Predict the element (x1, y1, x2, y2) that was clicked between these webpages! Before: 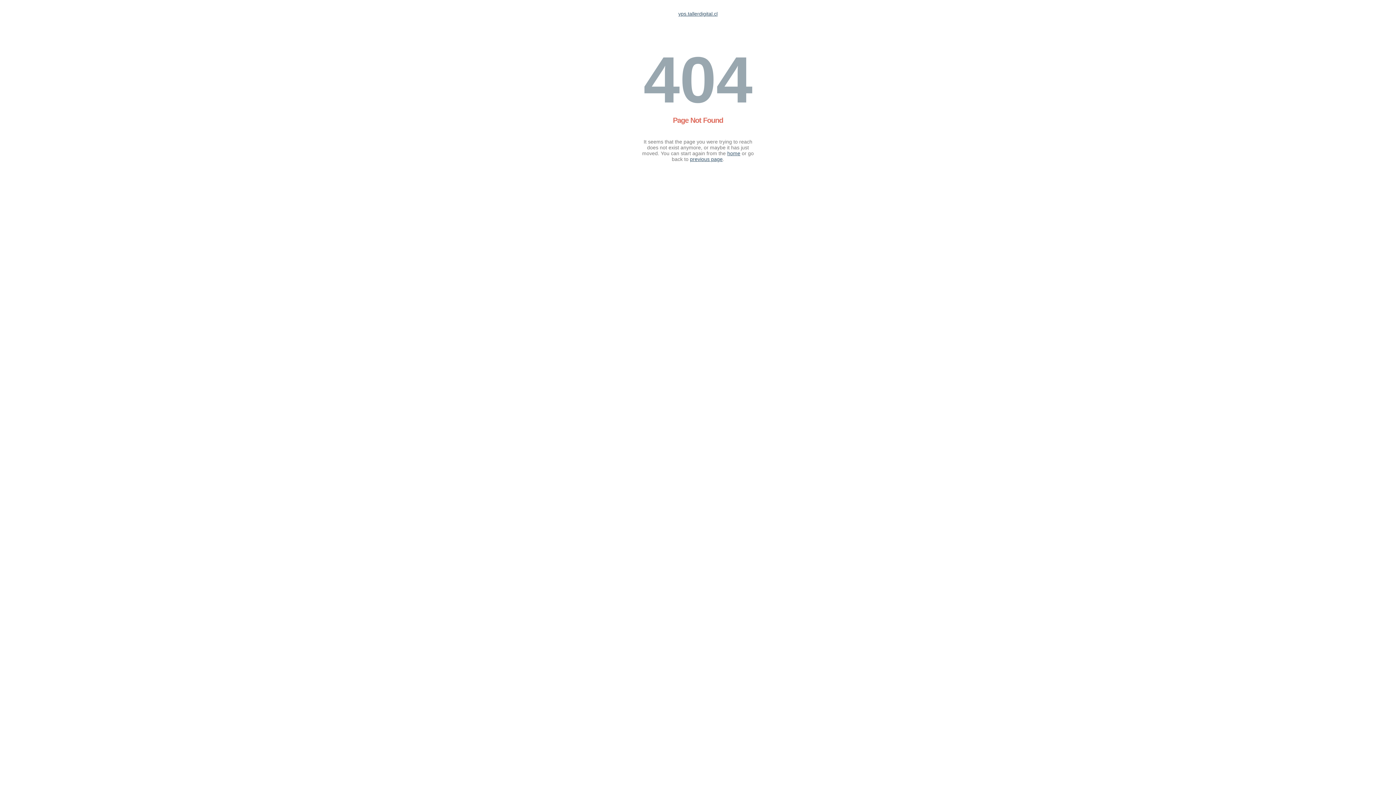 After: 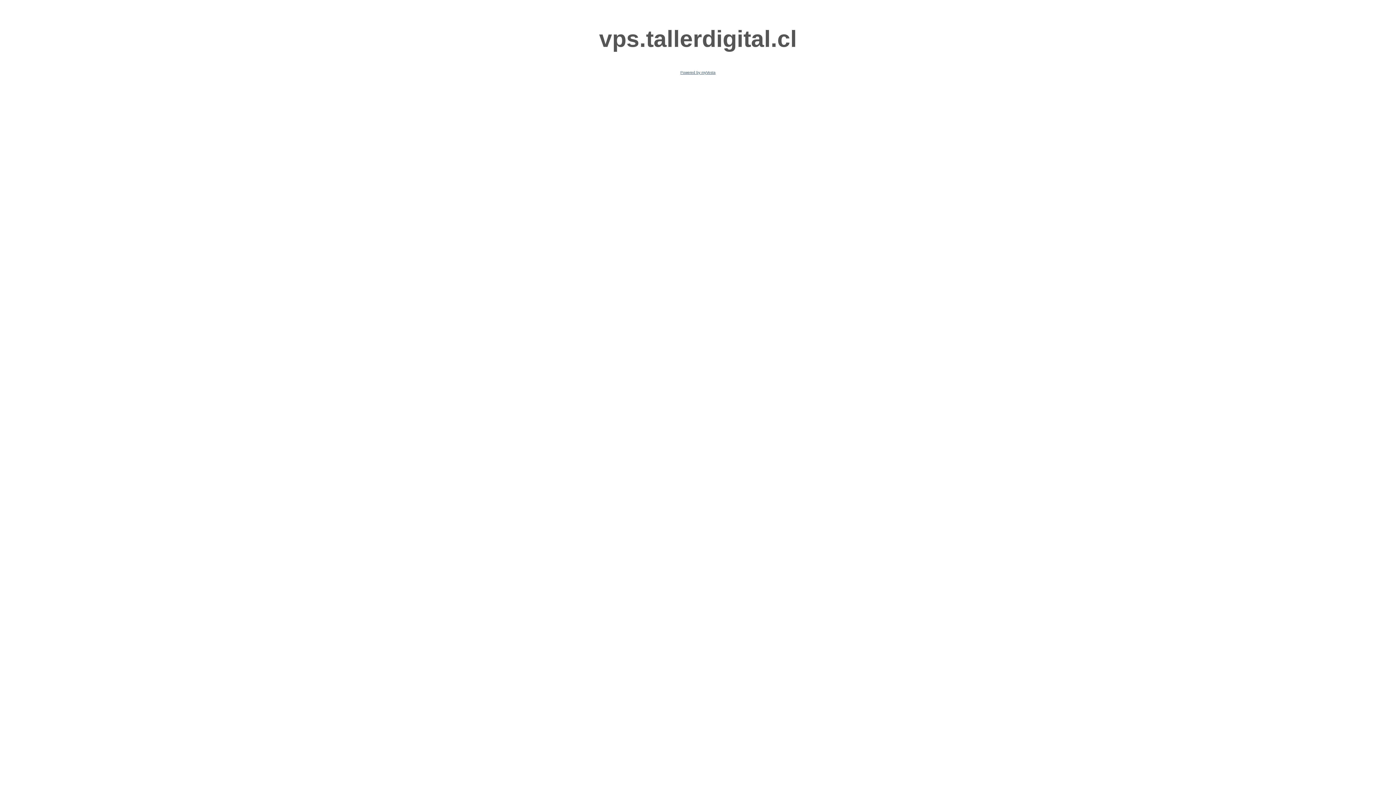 Action: bbox: (678, 10, 717, 16) label: vps.tallerdigital.cl